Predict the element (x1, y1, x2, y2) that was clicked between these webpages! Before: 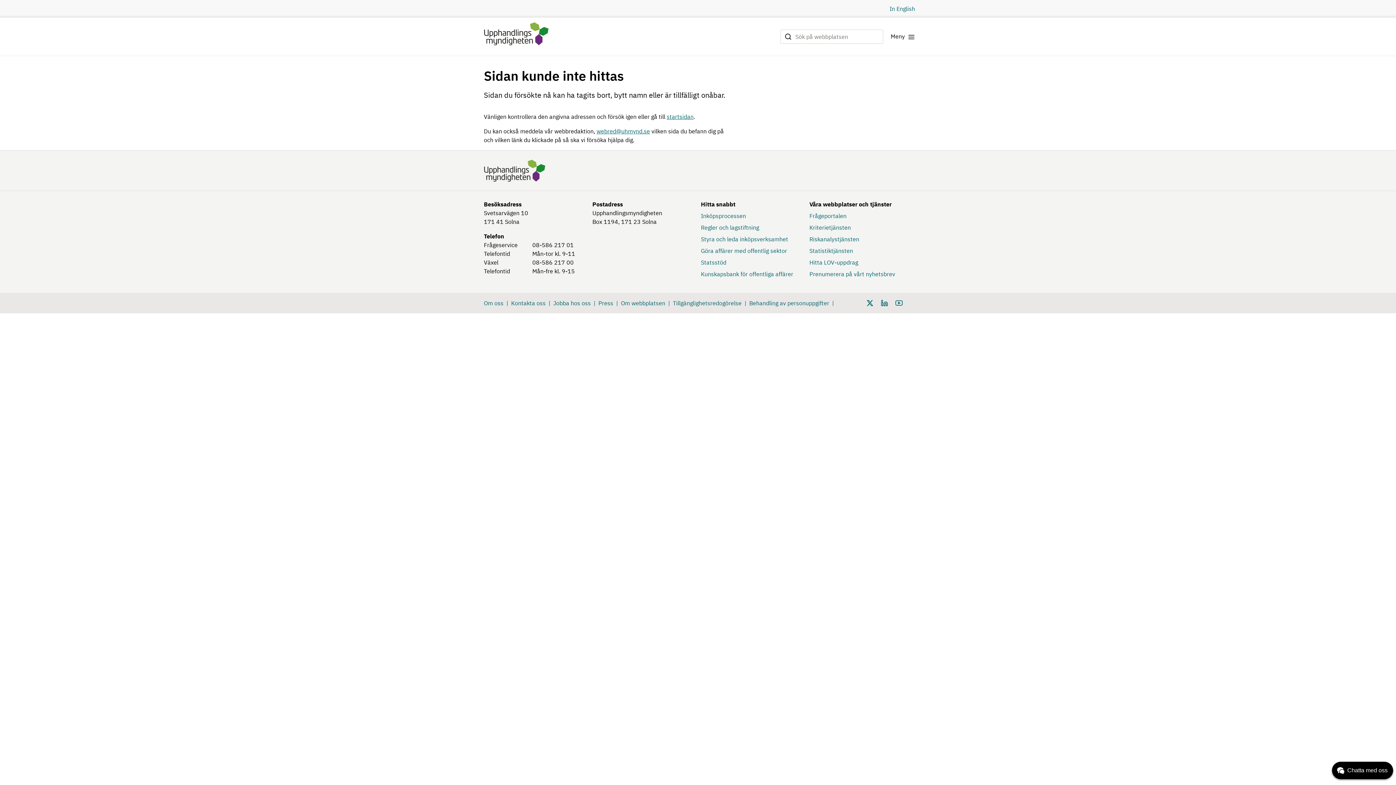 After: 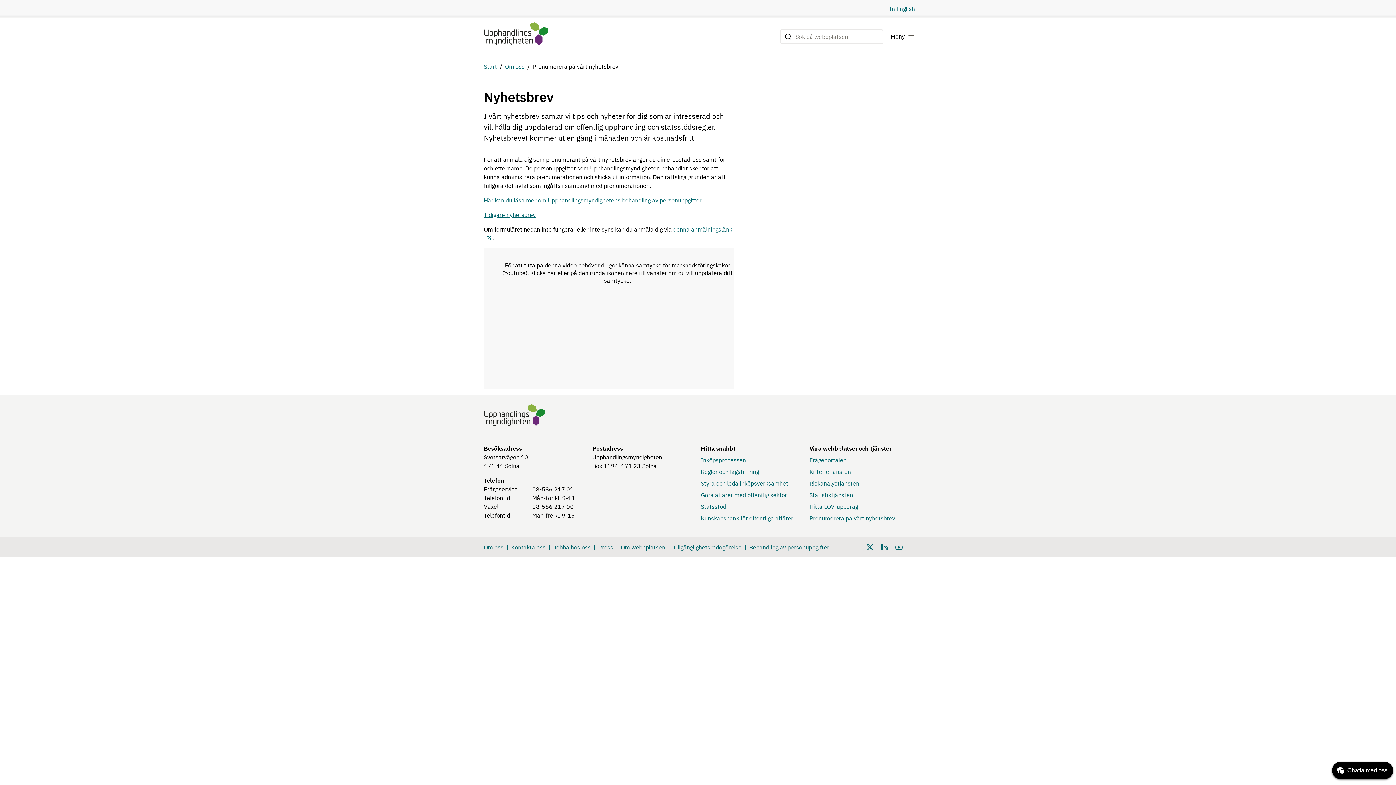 Action: label: Prenumerera på vårt nyhetsbrev bbox: (809, 270, 895, 277)